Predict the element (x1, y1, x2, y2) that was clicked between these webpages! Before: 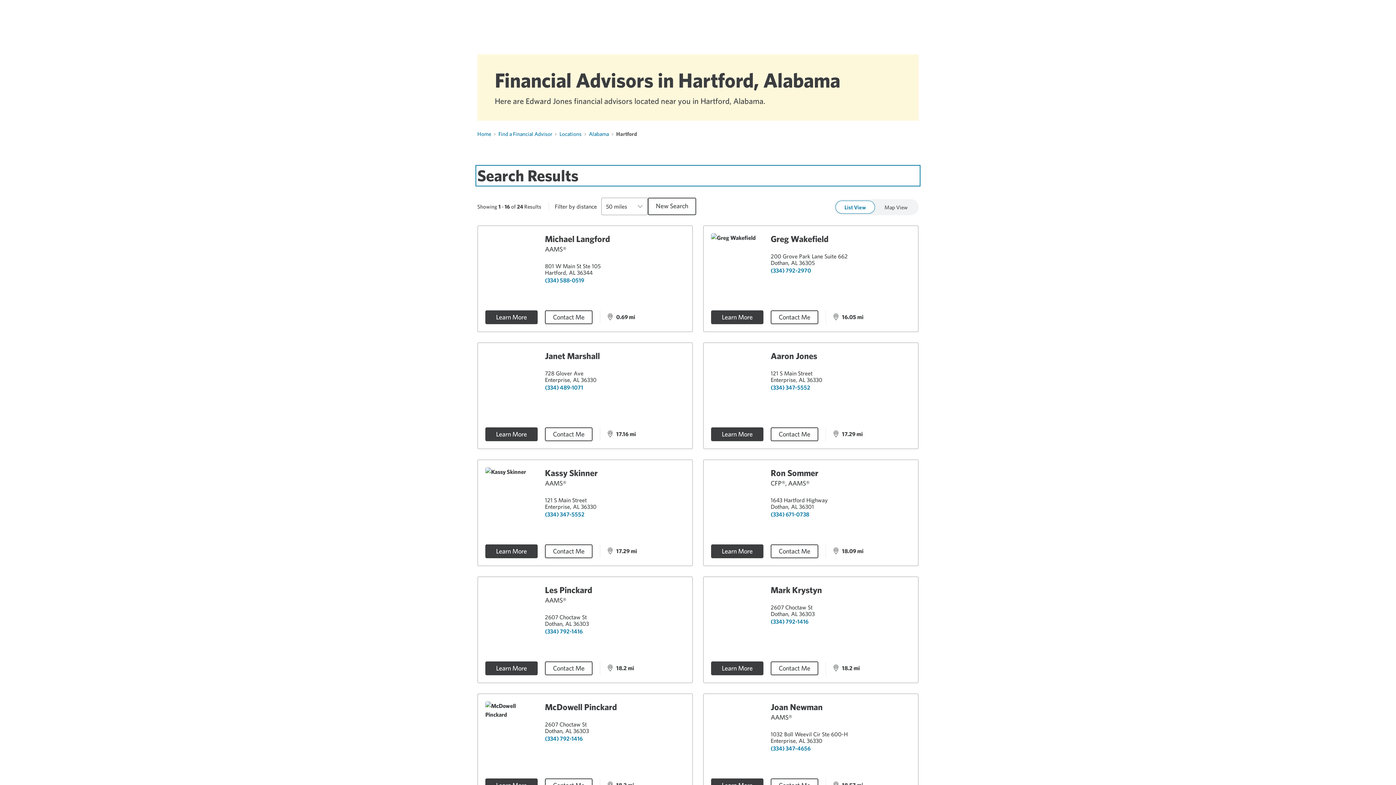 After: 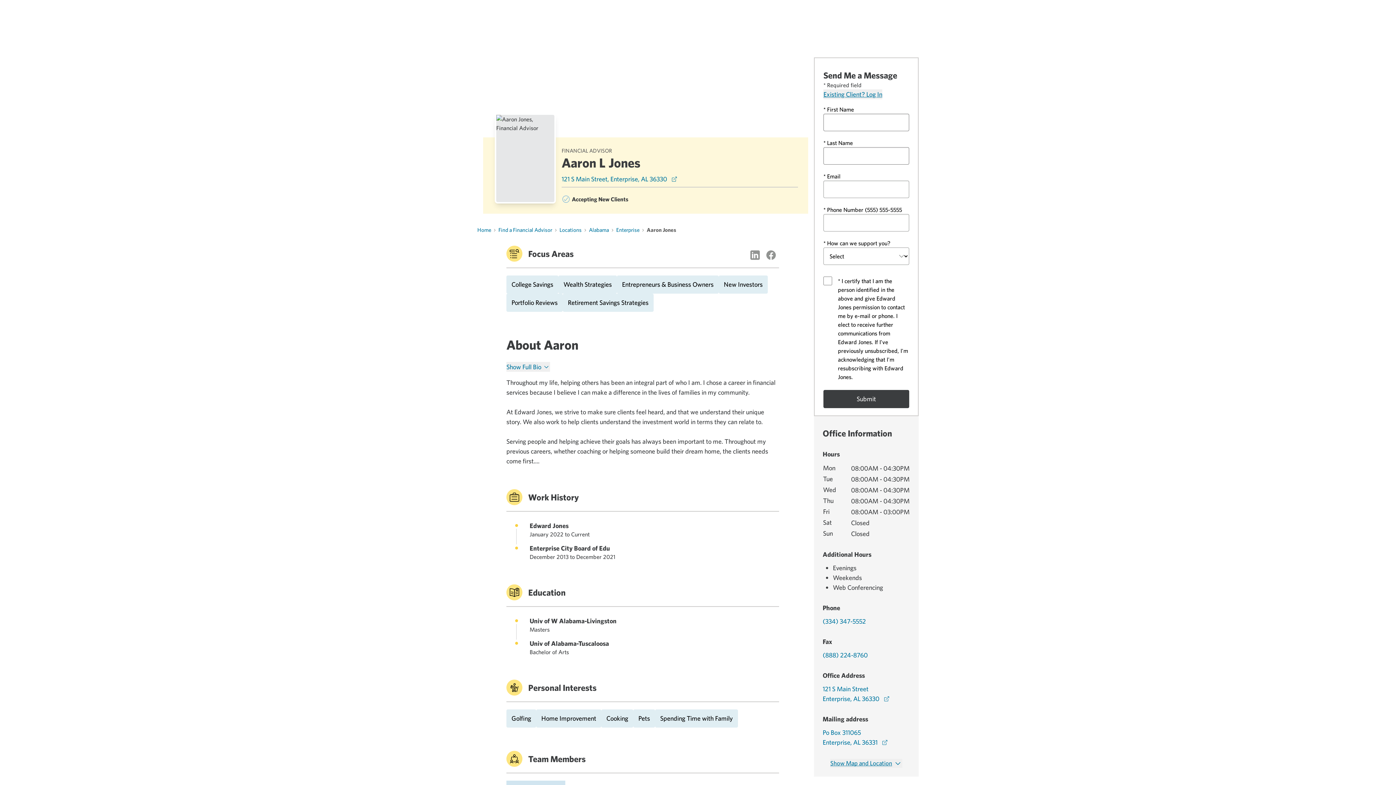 Action: label: Aaron Jones bbox: (770, 350, 817, 361)